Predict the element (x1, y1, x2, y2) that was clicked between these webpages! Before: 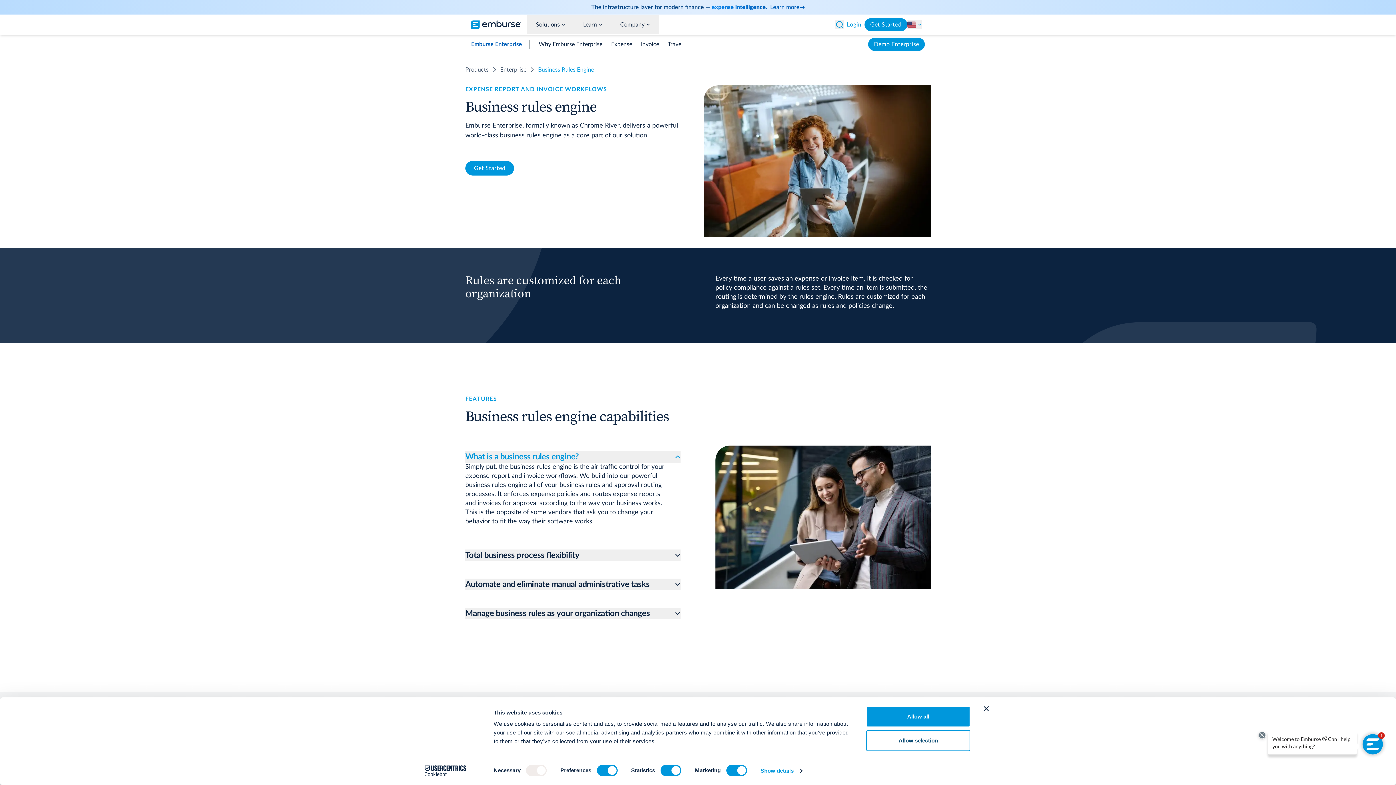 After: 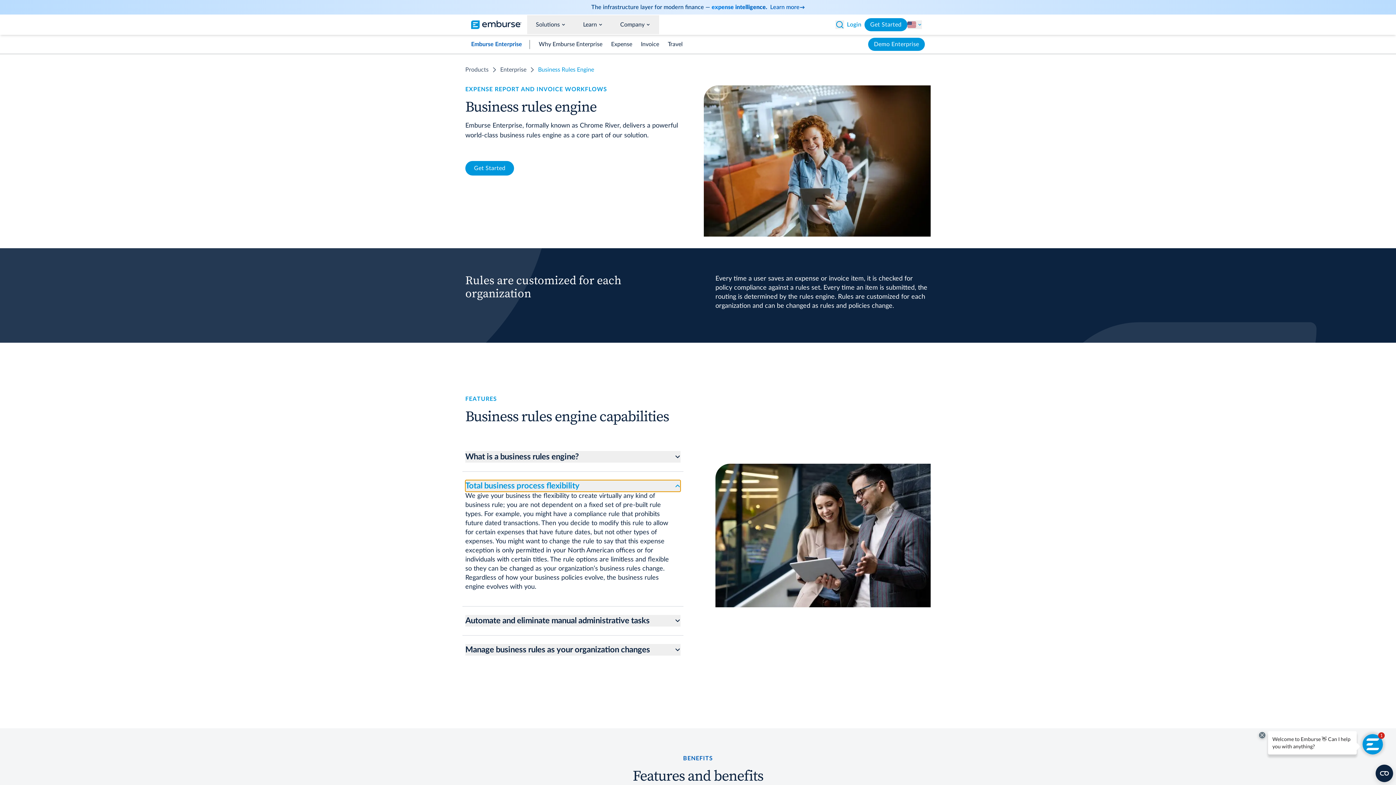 Action: bbox: (465, 549, 680, 561) label: Total business process flexibility